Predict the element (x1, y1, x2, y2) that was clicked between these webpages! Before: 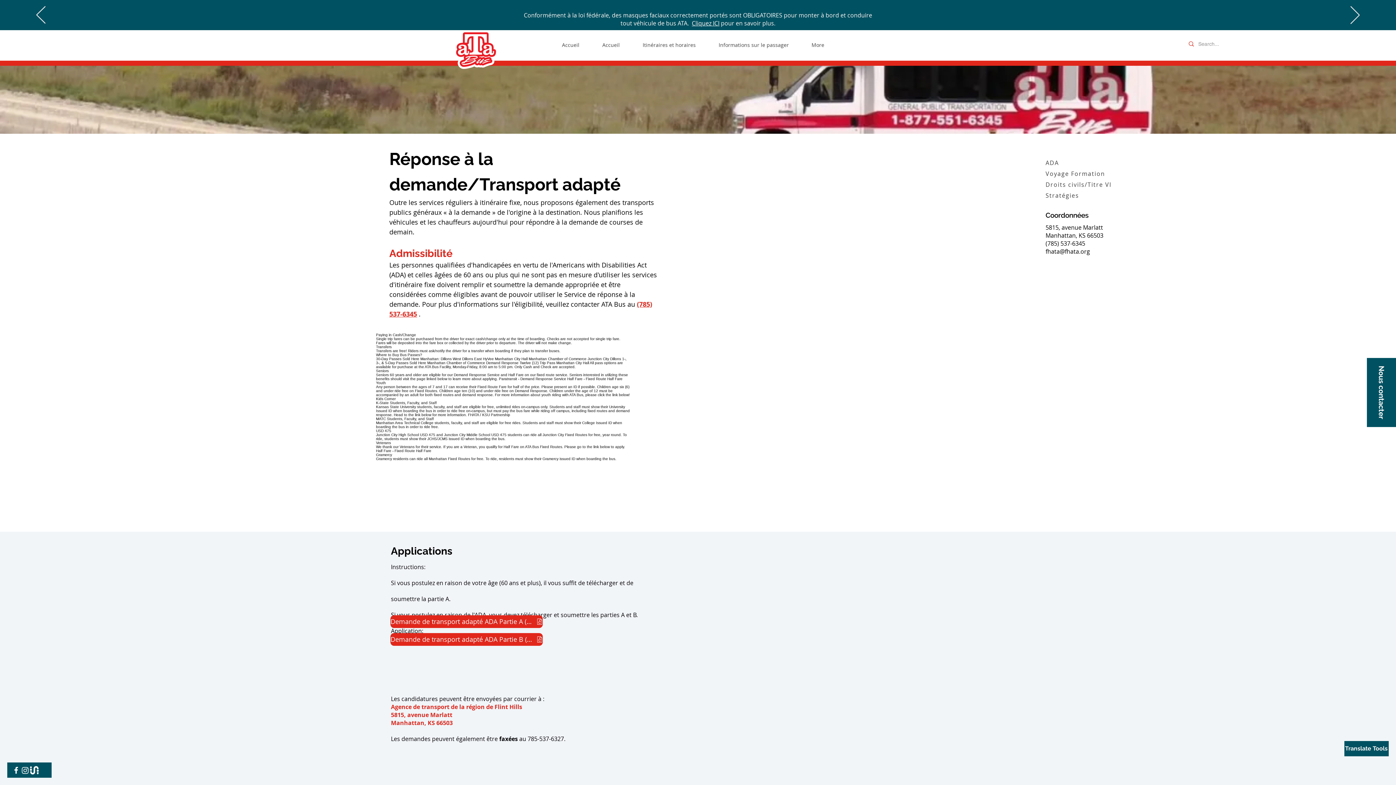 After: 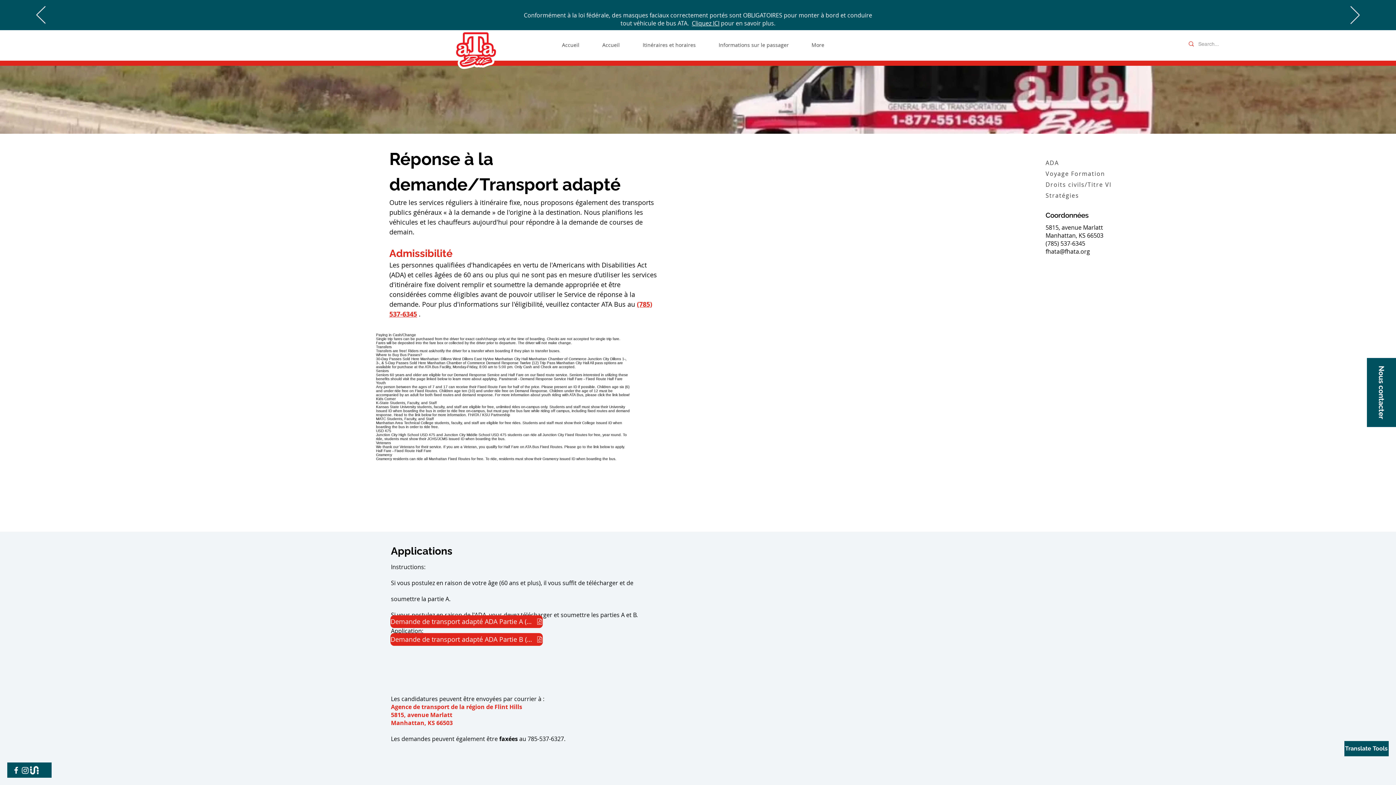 Action: bbox: (20, 766, 29, 775) label: Instagram